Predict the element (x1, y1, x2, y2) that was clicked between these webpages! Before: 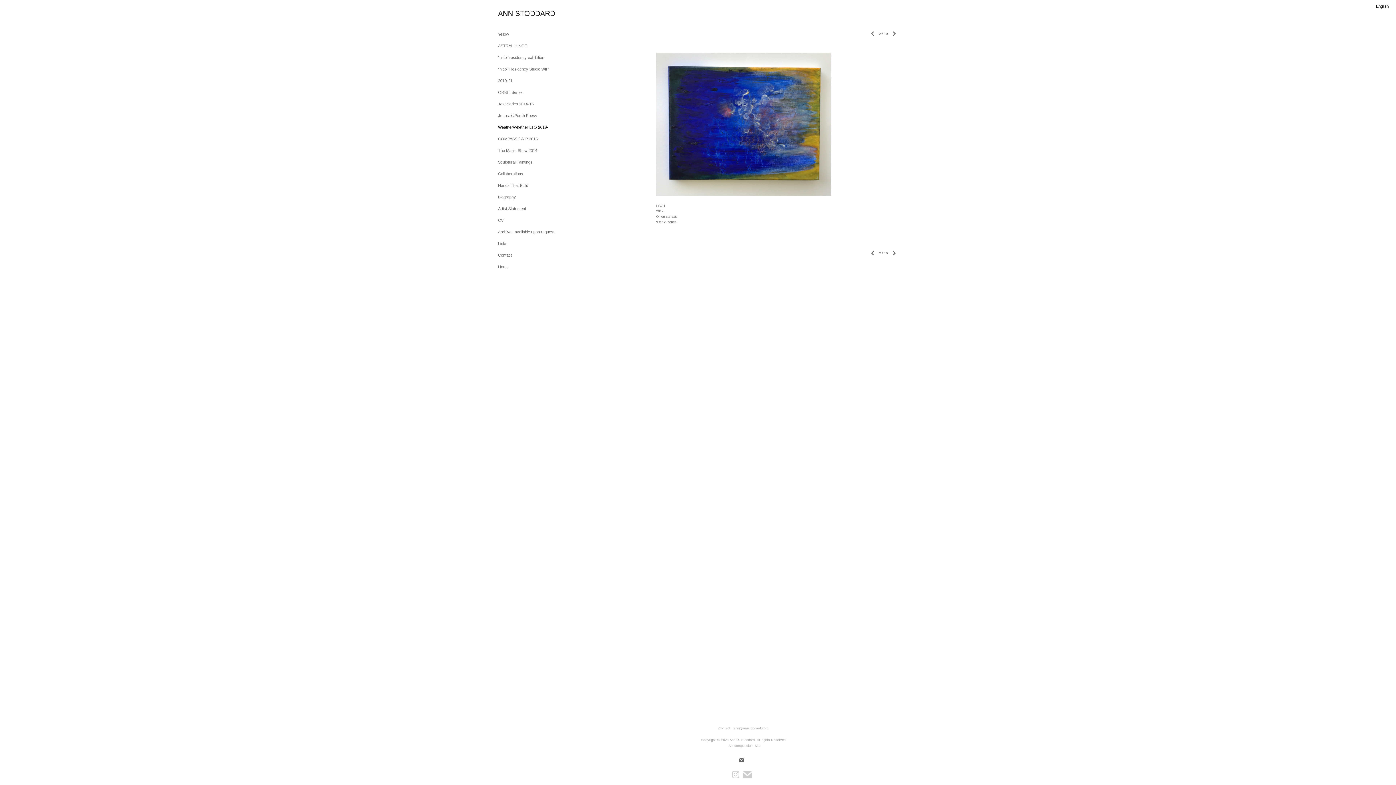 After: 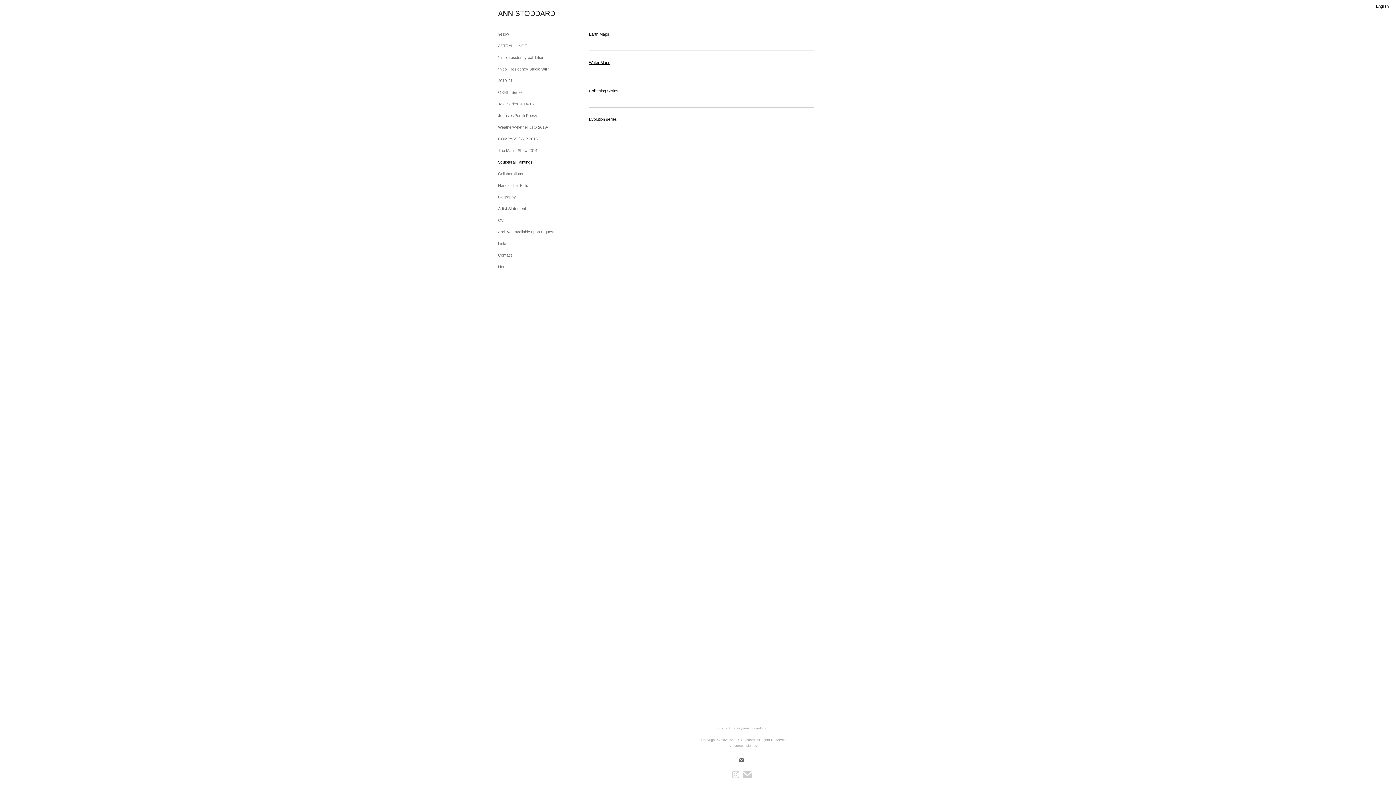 Action: label: Sculptural Paintings bbox: (498, 160, 532, 164)